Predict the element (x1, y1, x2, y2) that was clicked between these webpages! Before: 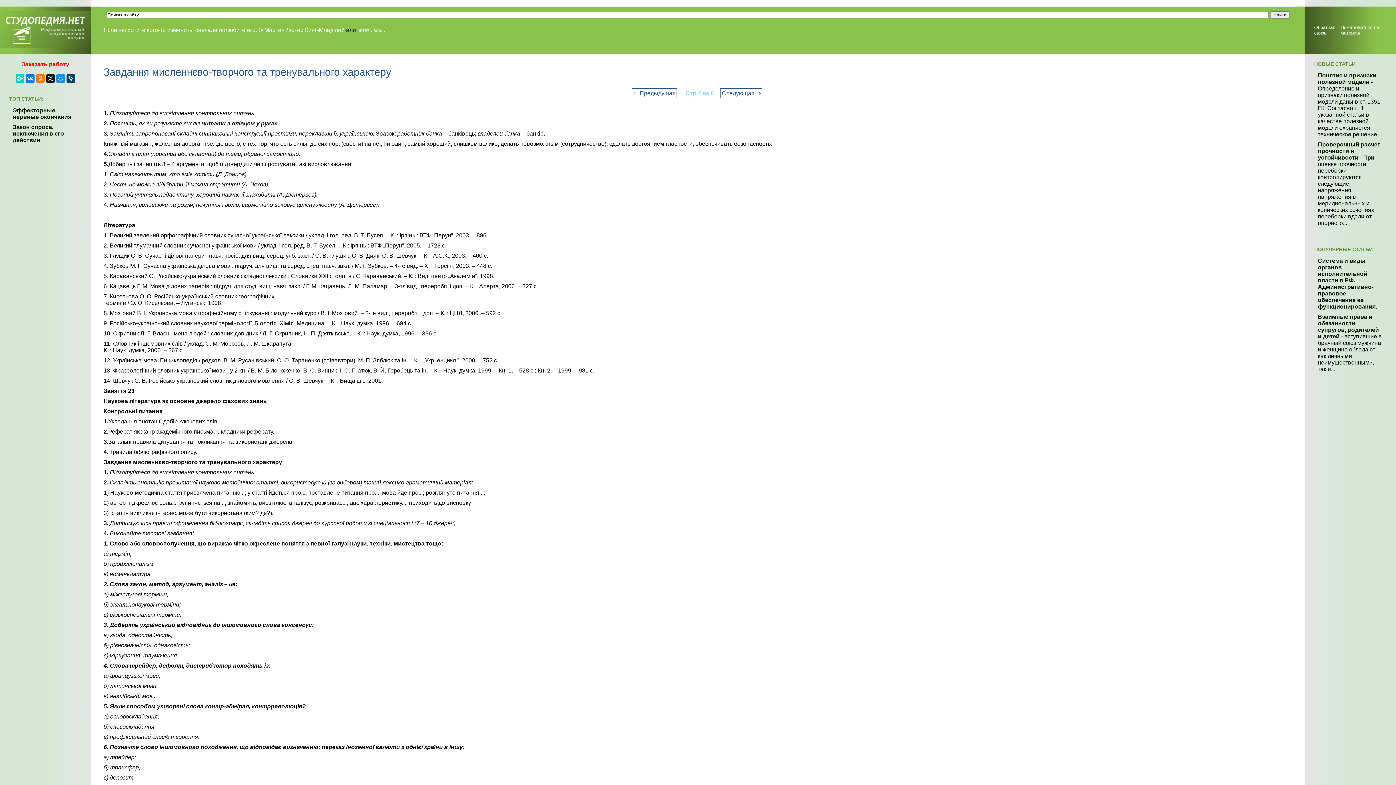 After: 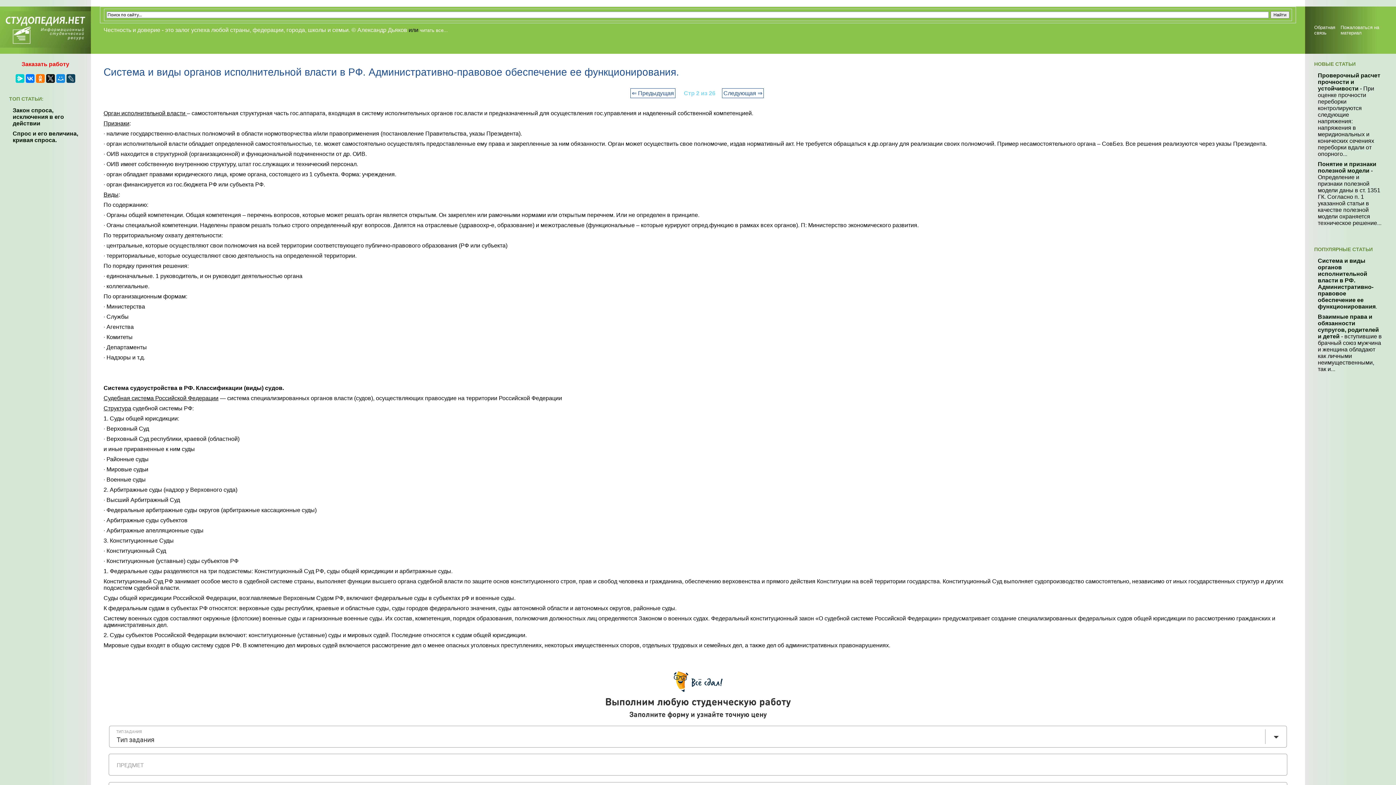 Action: bbox: (1318, 257, 1376, 309) label: Система и виды органов исполнительной власти в РФ. Административно-правовое обеспечение ее функционирования